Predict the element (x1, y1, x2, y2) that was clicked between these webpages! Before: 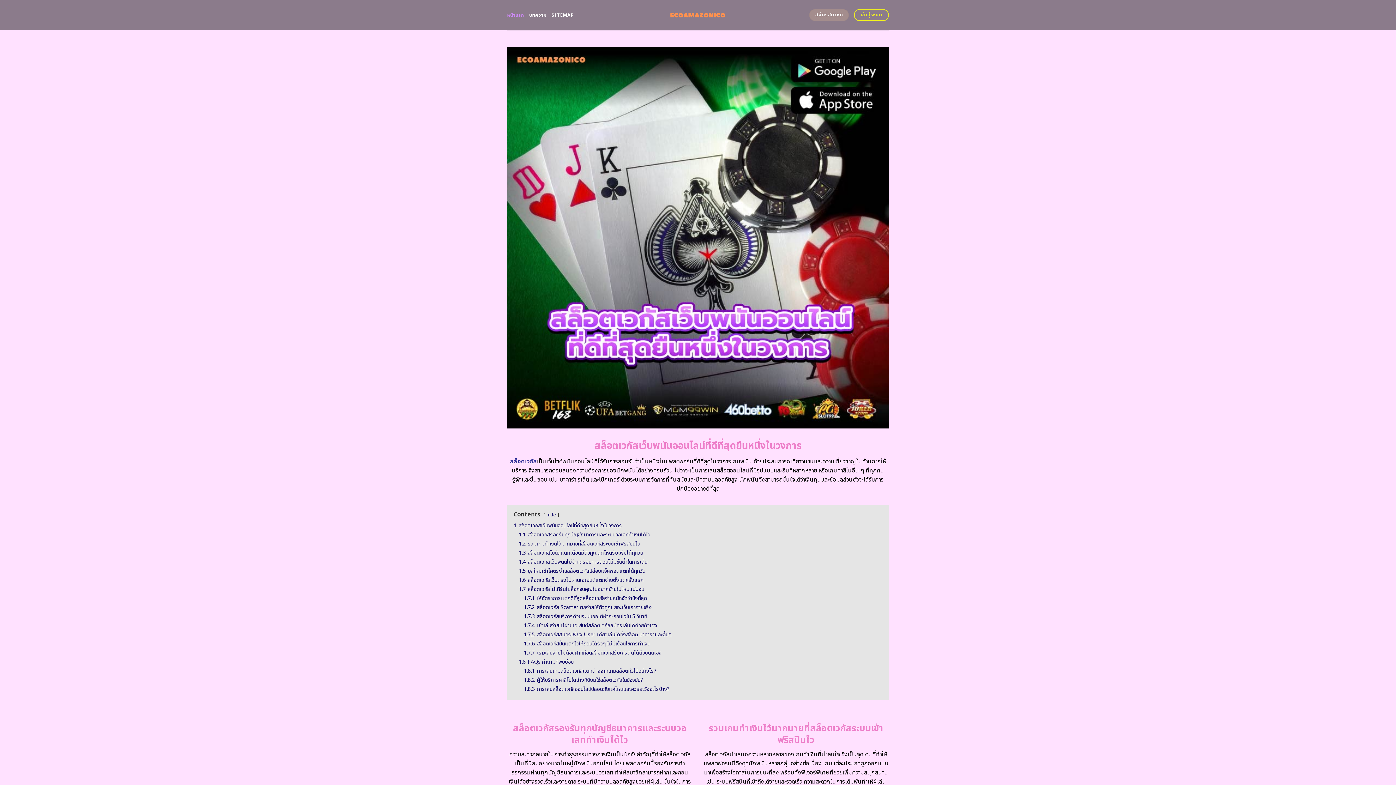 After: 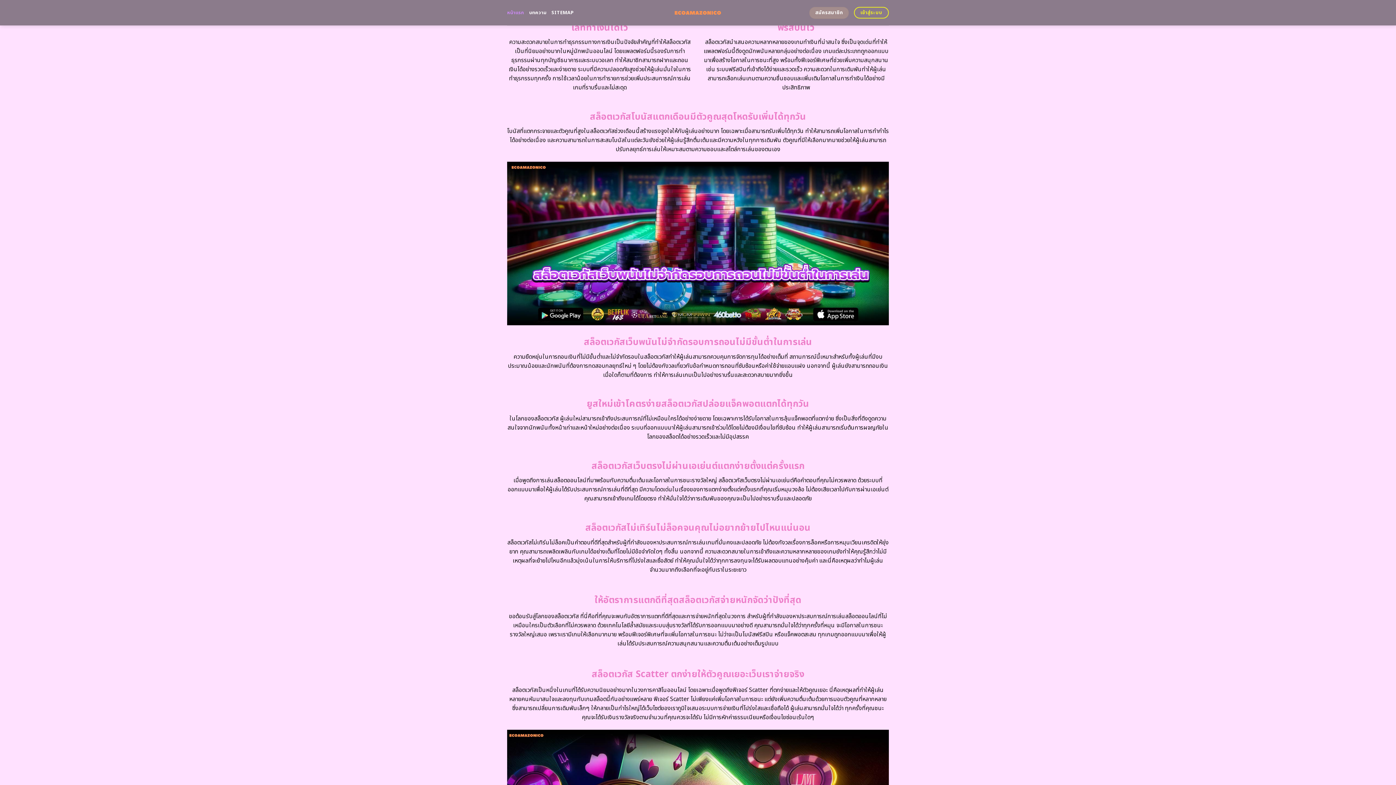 Action: bbox: (518, 540, 640, 547) label: 1.2 รวมเกมทำเงินไว้มากมายที่สล็อตเวกัสระบบเข้าฟรีสปินไว